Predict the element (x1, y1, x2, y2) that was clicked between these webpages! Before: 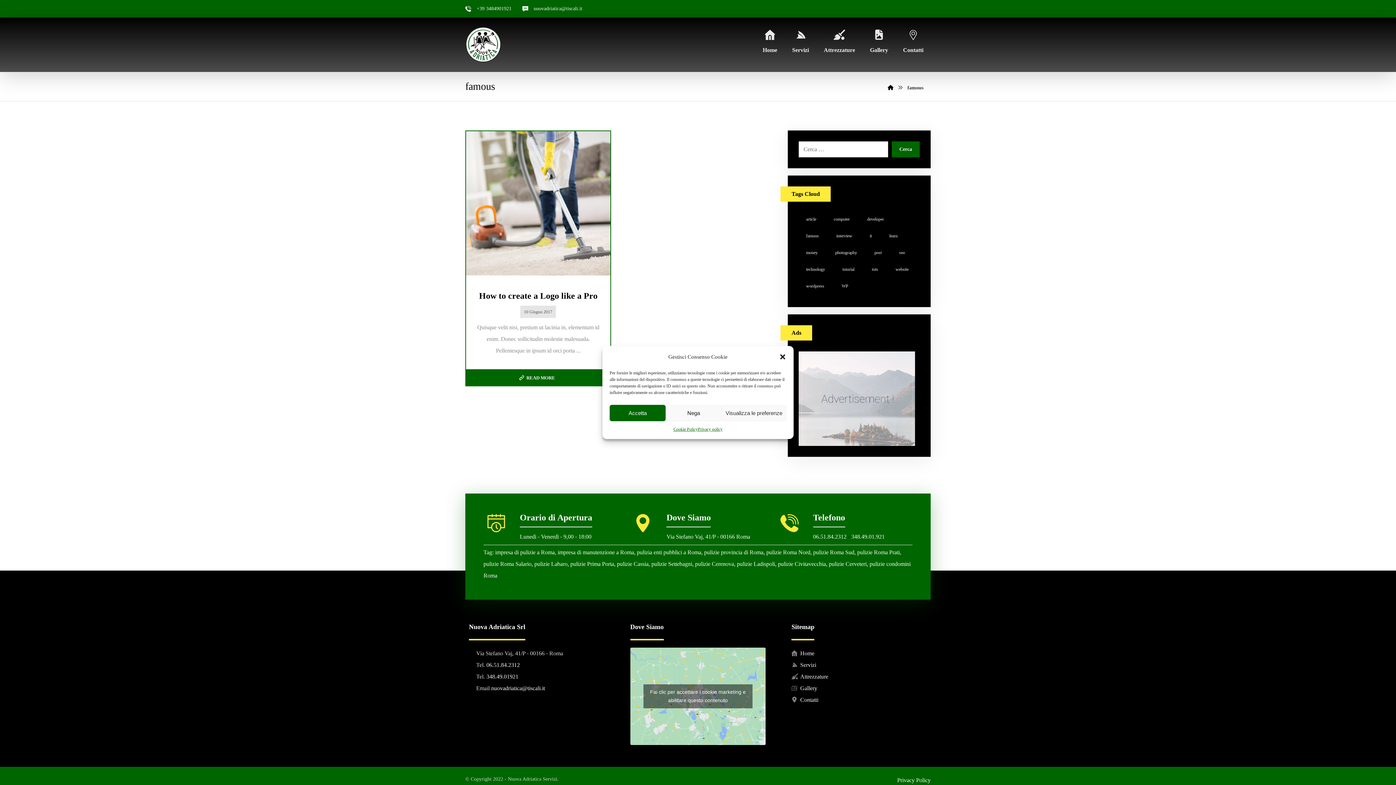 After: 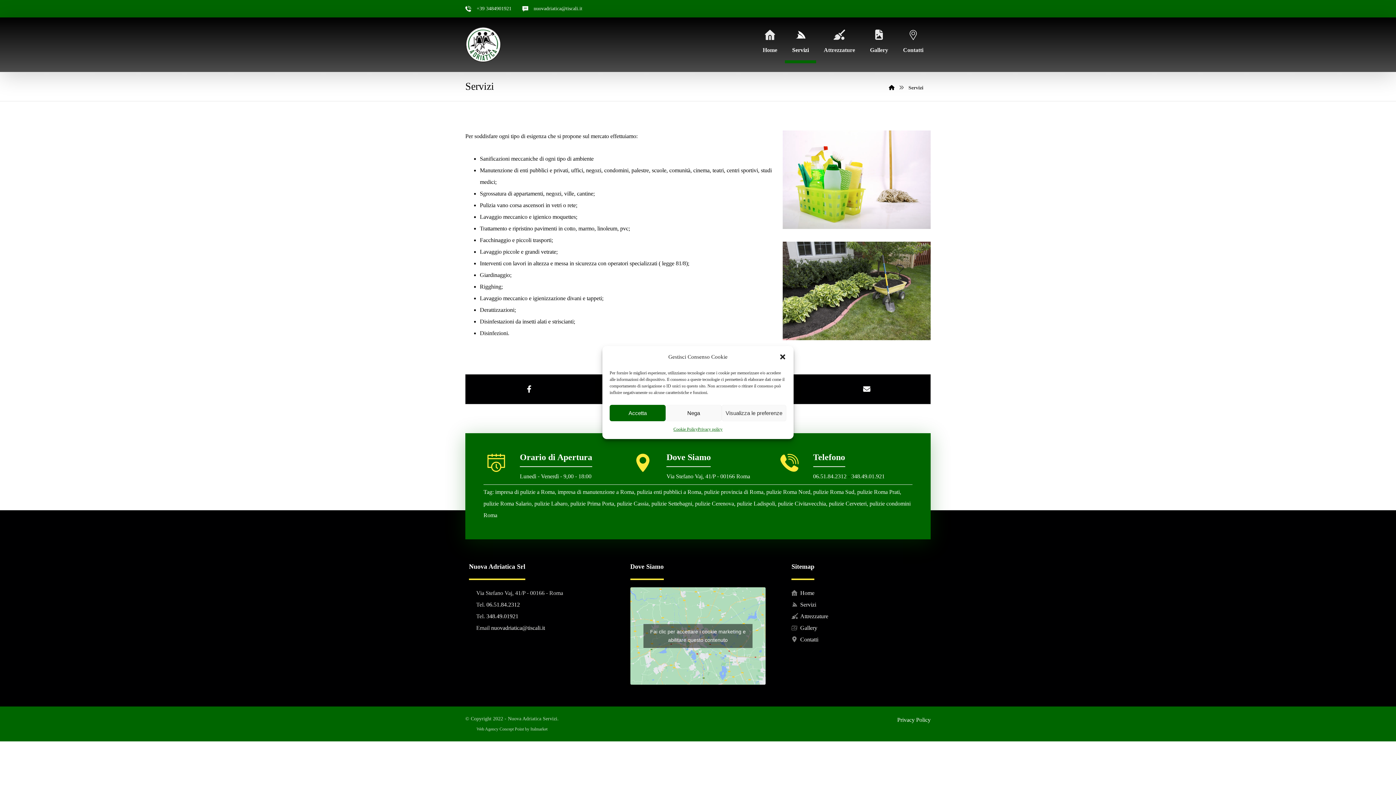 Action: bbox: (791, 662, 816, 668) label: Servizi